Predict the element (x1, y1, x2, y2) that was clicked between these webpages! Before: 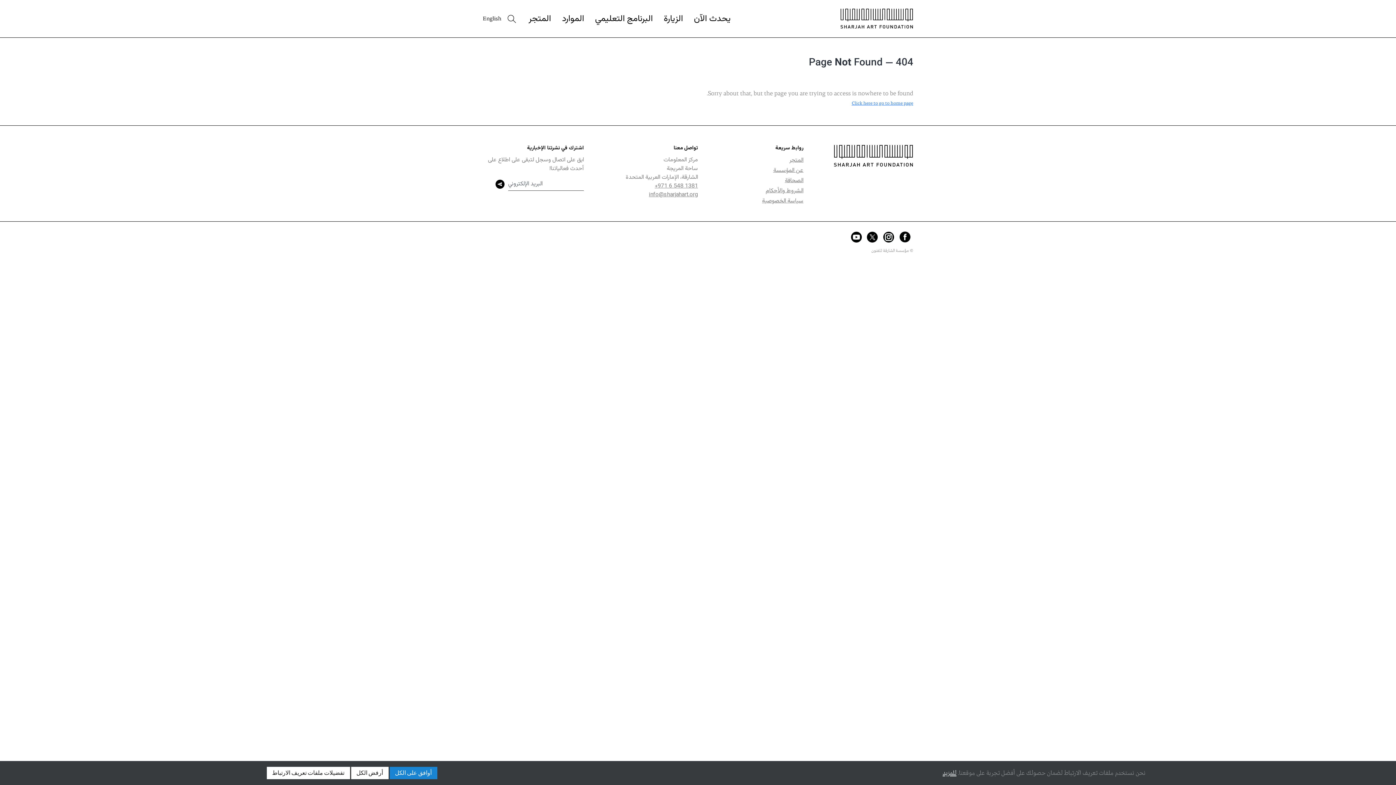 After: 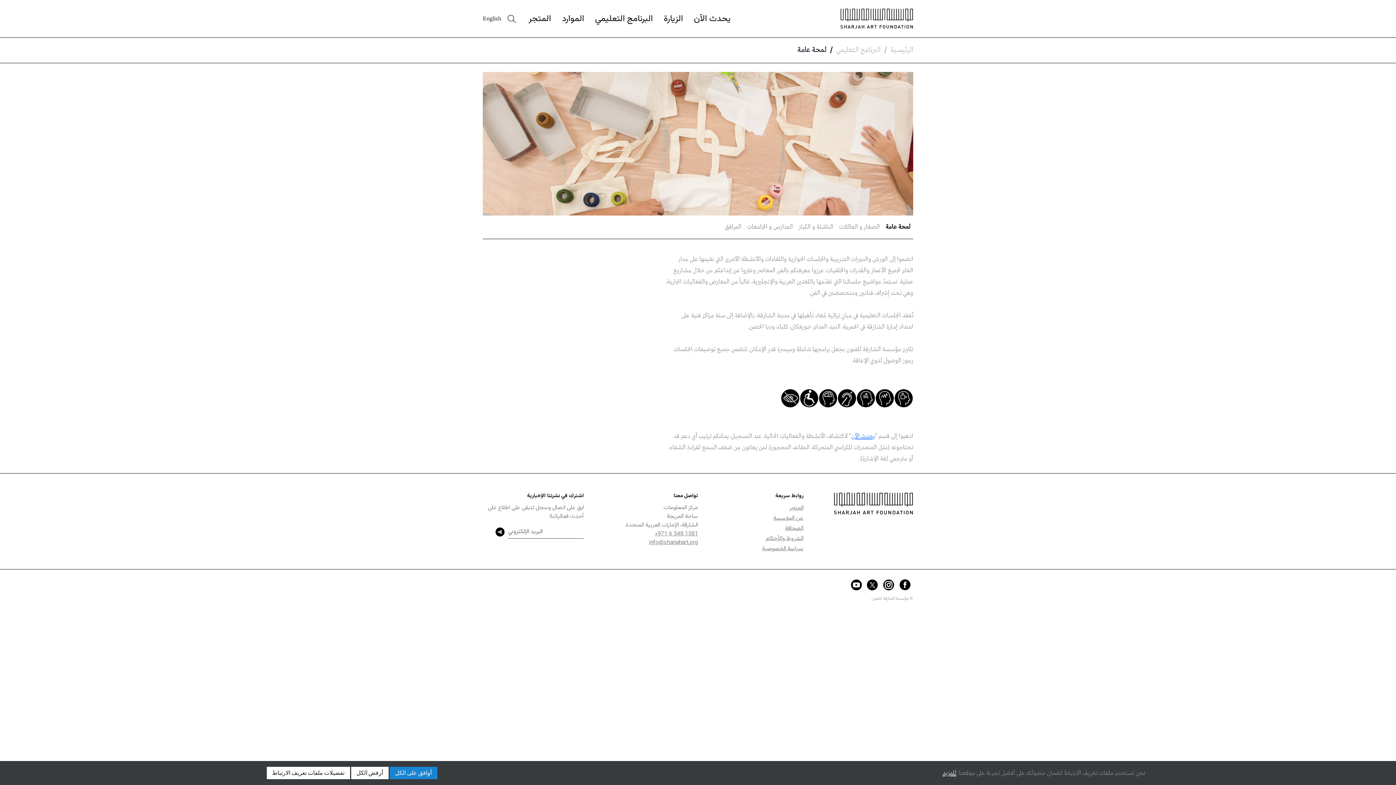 Action: bbox: (595, 15, 653, 22) label: البرنامج التعليمي